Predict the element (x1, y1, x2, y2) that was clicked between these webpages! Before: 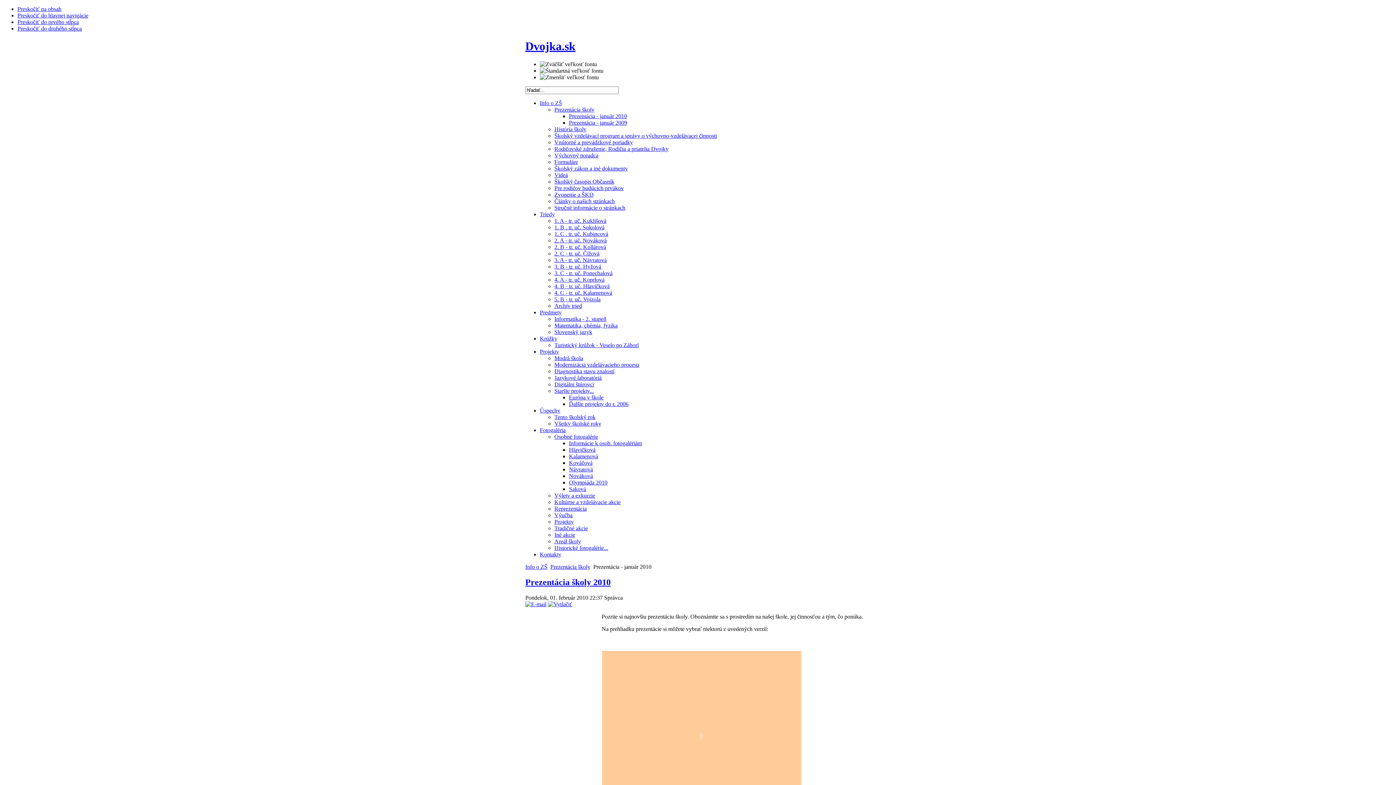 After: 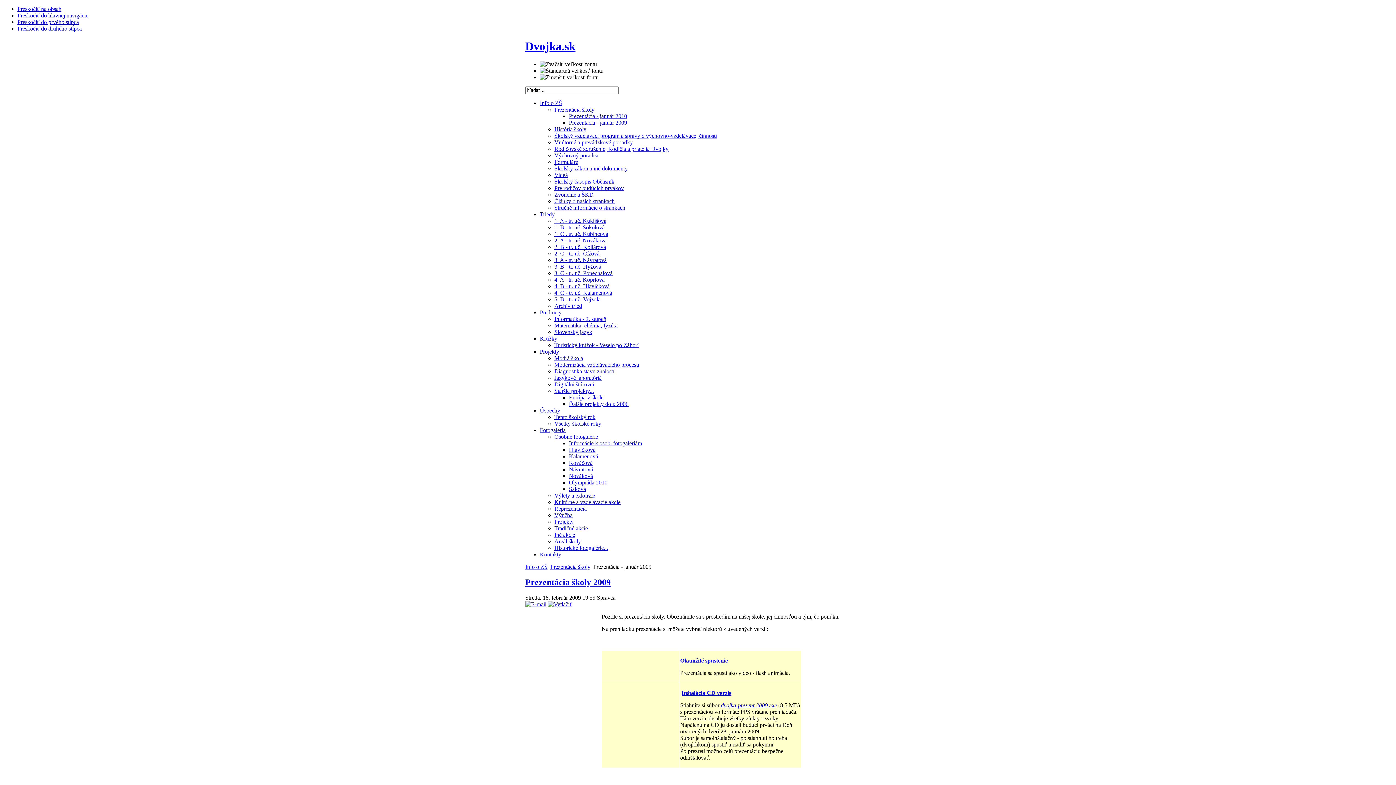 Action: label: Prezentácia - január 2009 bbox: (569, 119, 627, 125)